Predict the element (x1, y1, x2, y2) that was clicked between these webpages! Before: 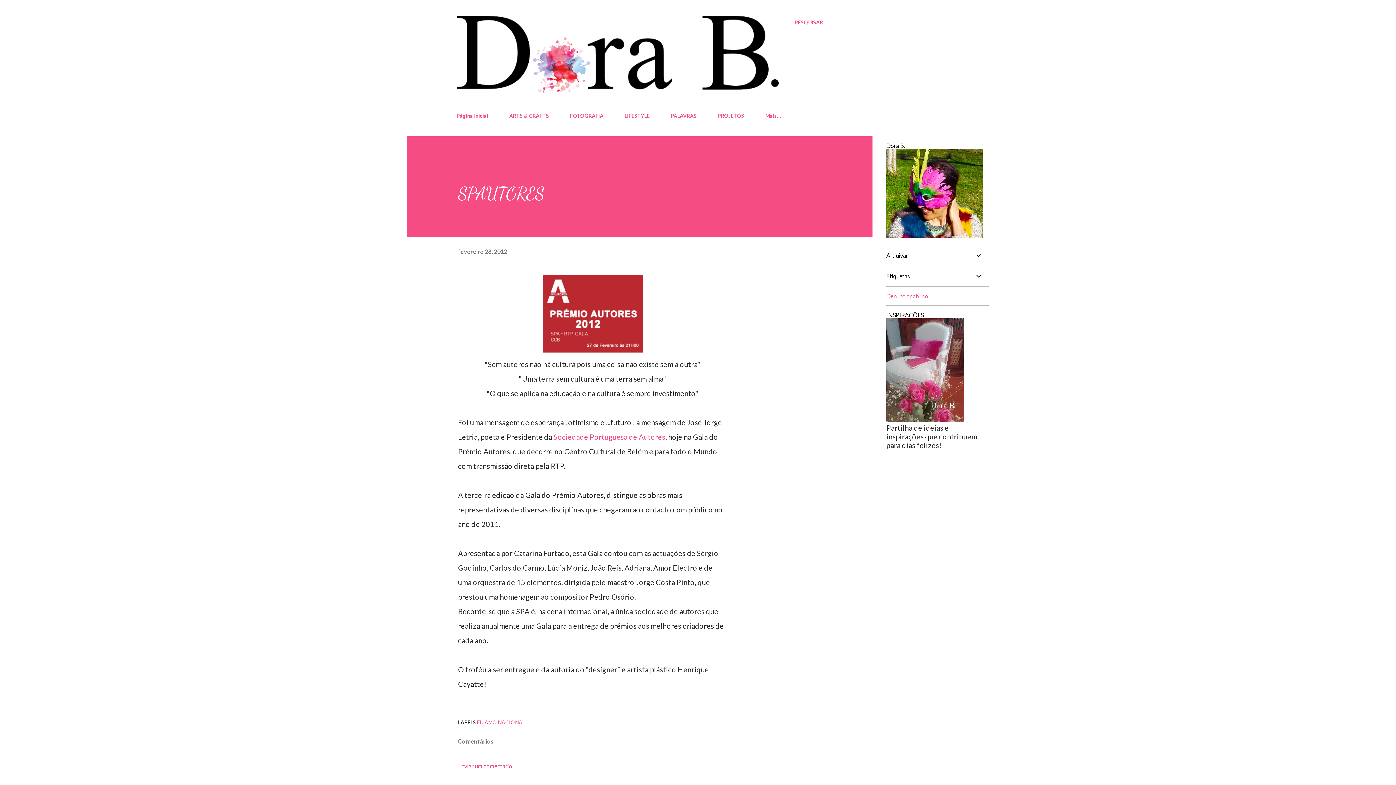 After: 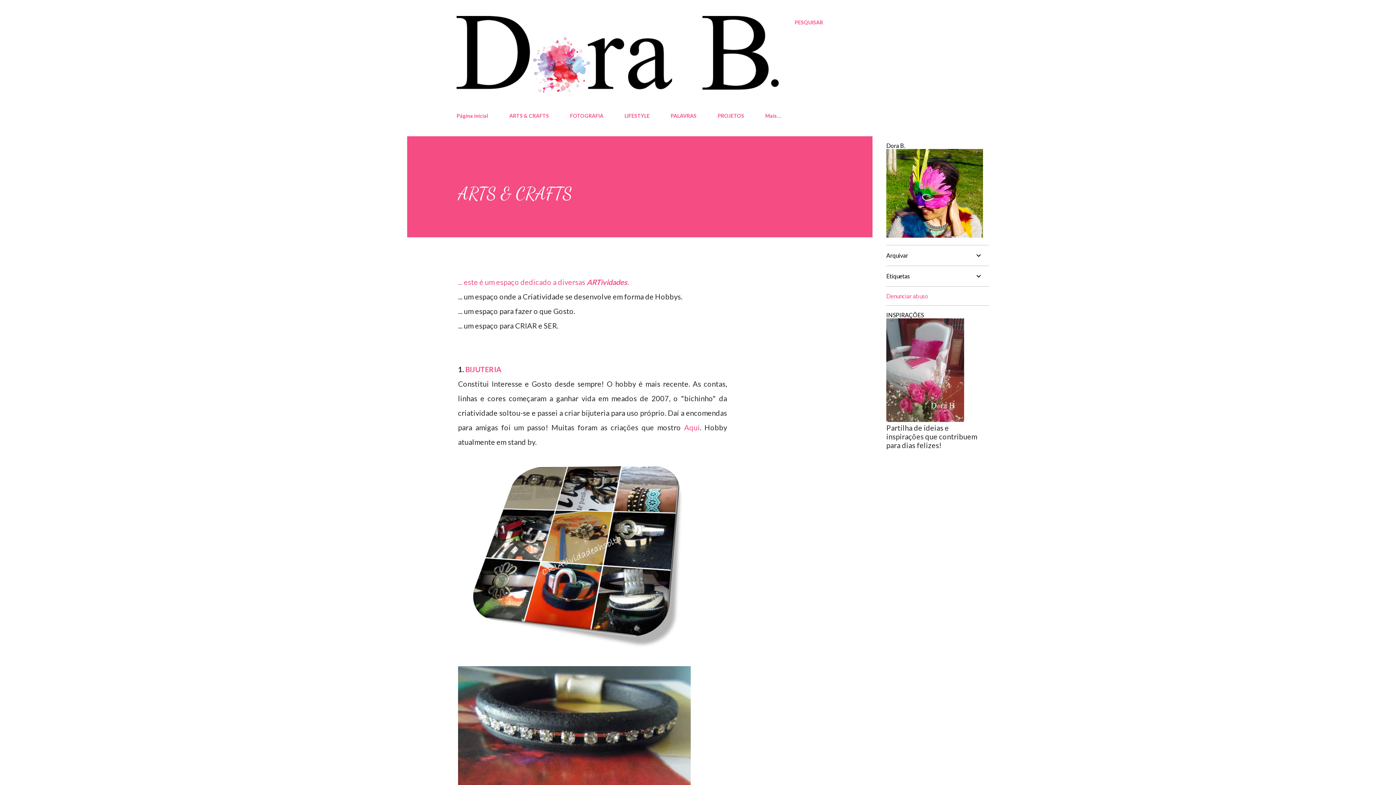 Action: bbox: (505, 108, 553, 123) label: ARTS & CRAFTS